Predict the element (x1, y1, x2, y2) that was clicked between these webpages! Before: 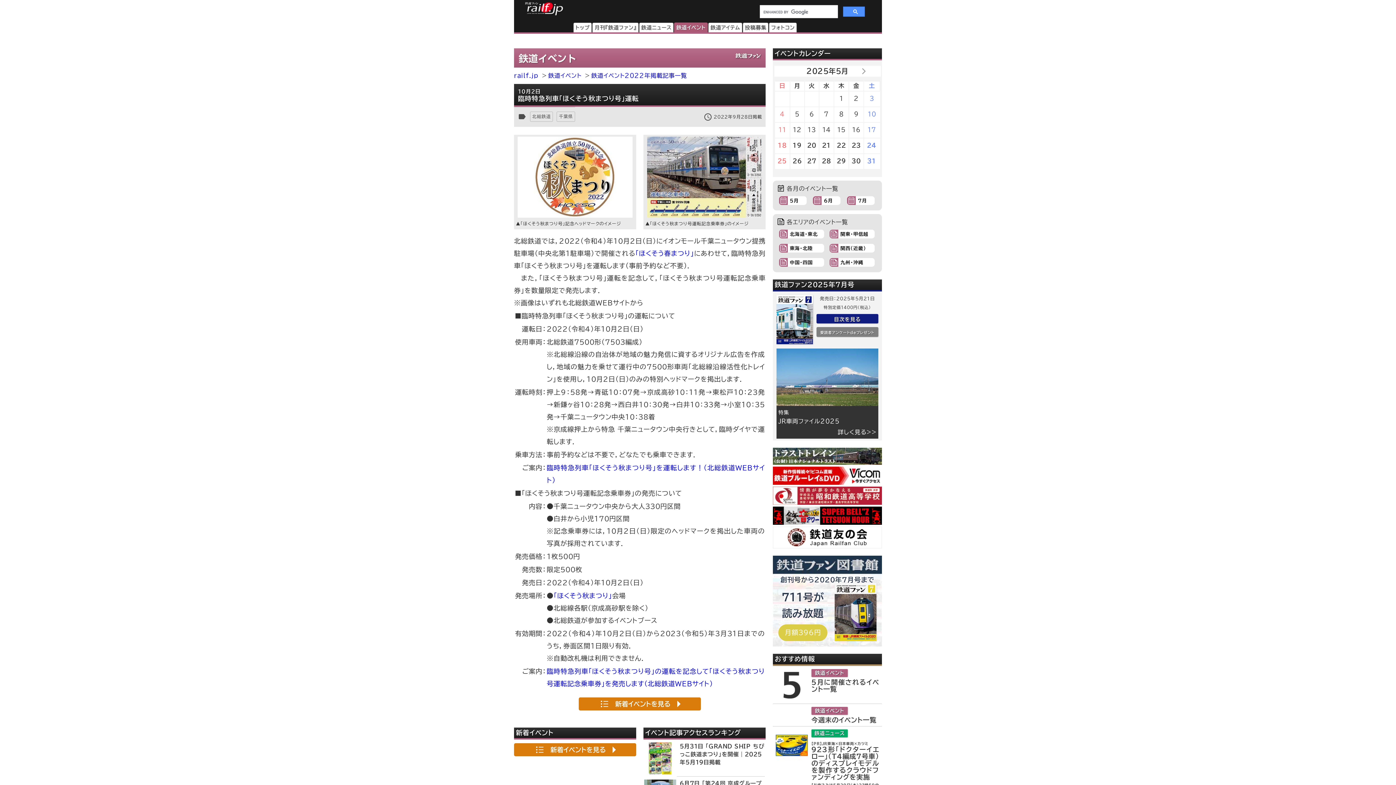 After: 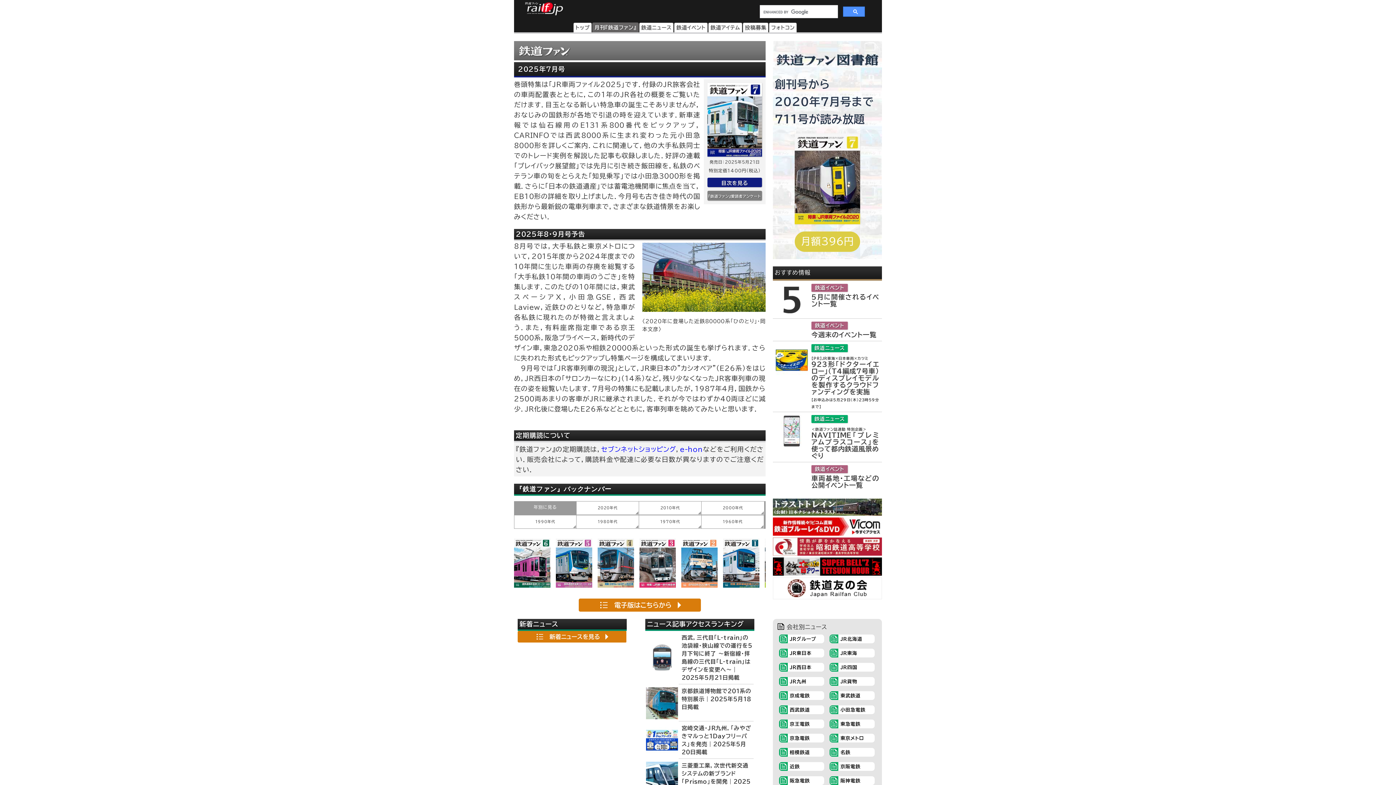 Action: label: 月刊『鉄道ファン』 bbox: (592, 23, 638, 32)